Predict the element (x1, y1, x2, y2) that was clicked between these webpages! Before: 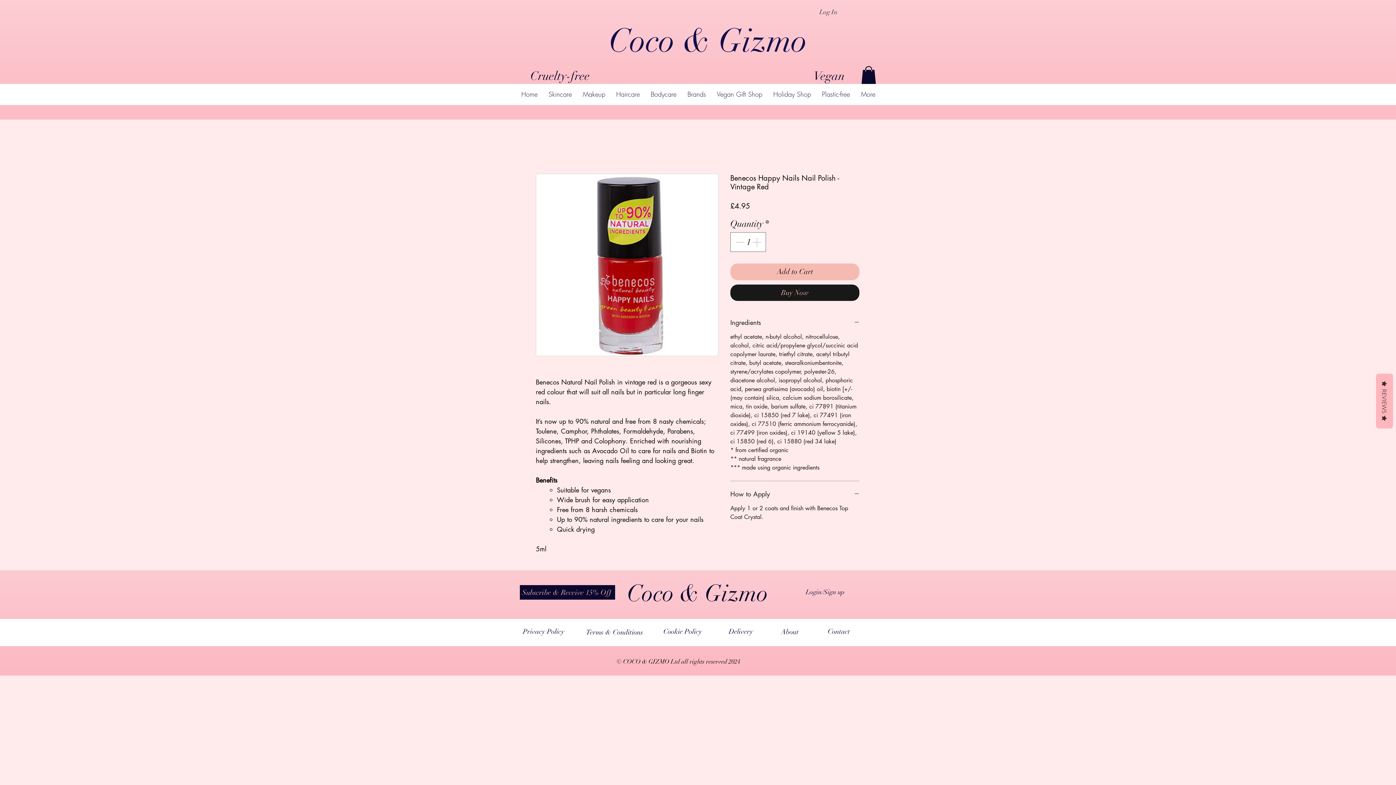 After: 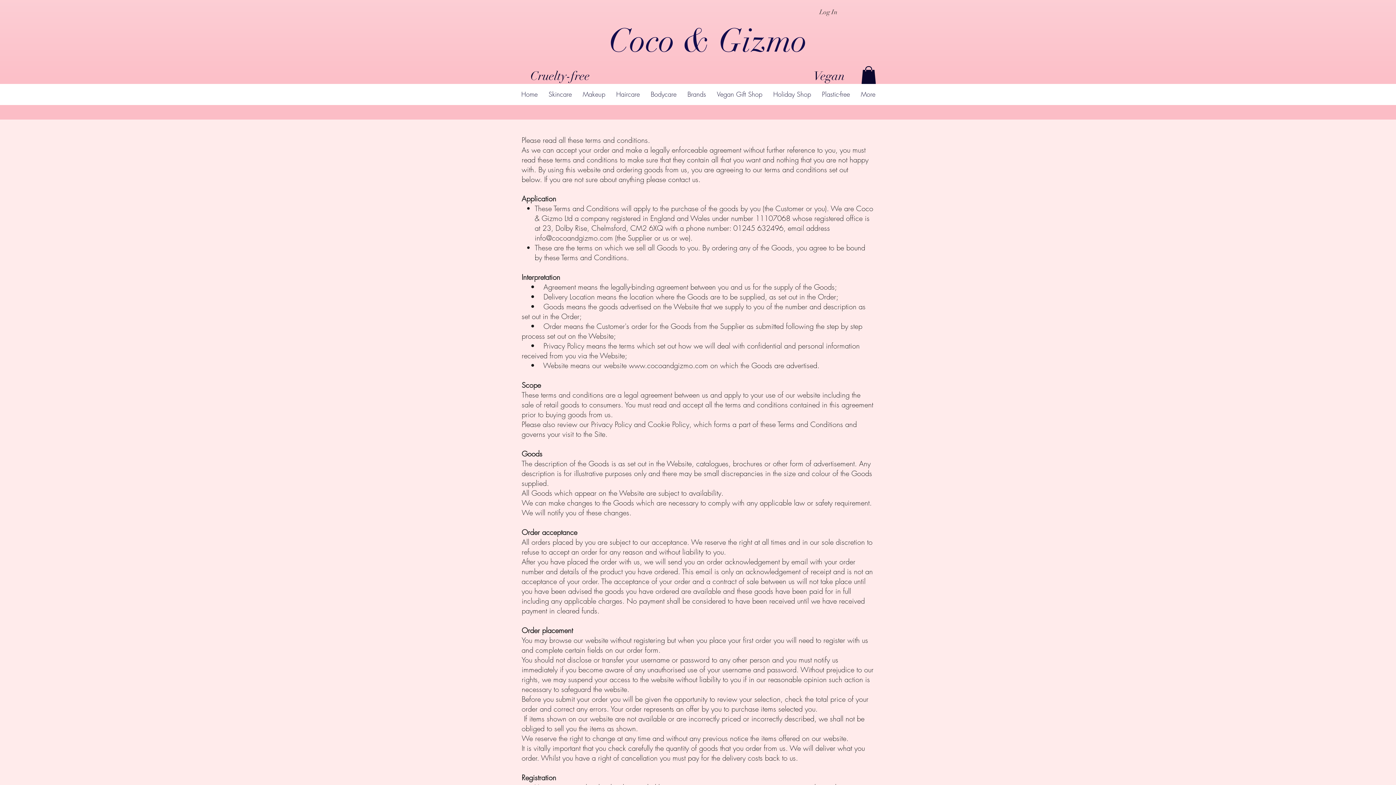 Action: label: Terms & Conditions bbox: (583, 624, 646, 640)